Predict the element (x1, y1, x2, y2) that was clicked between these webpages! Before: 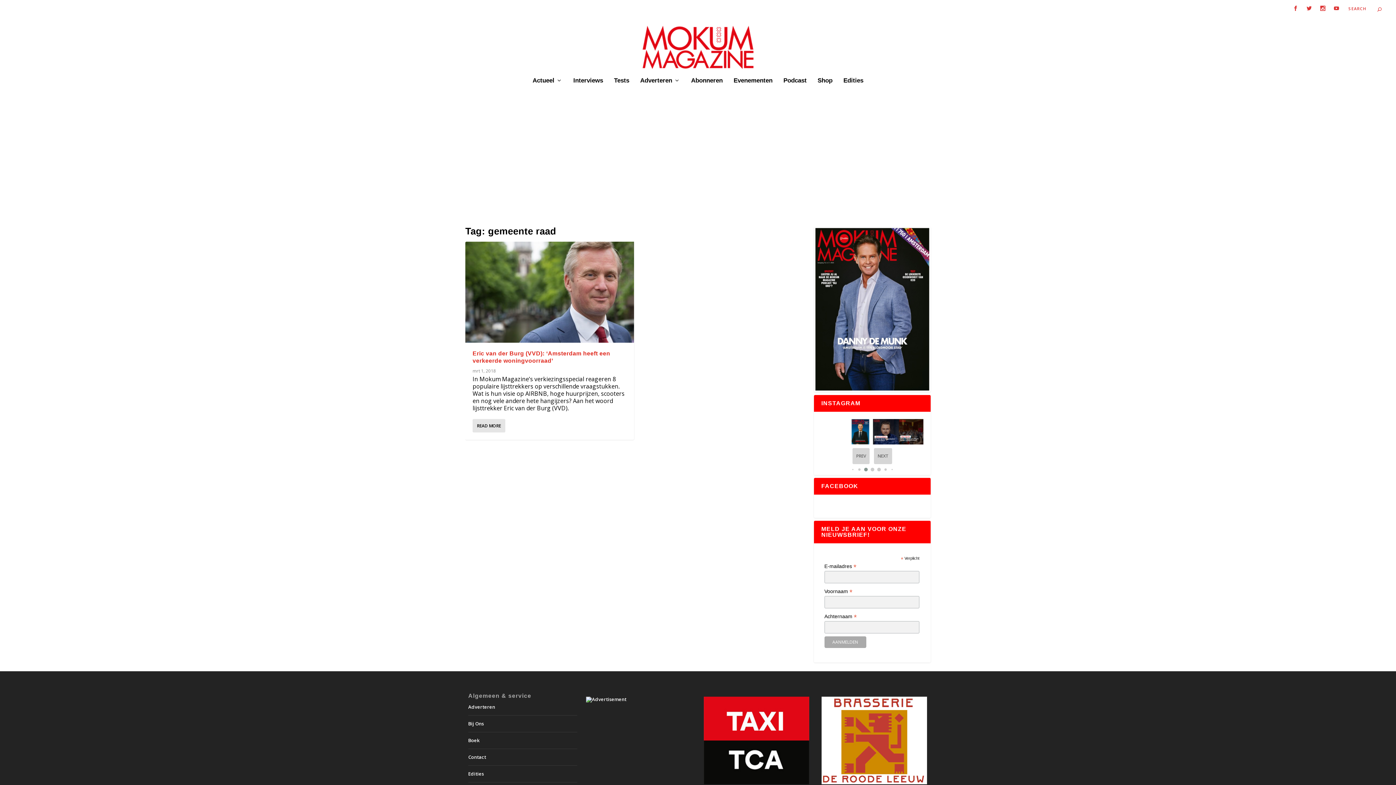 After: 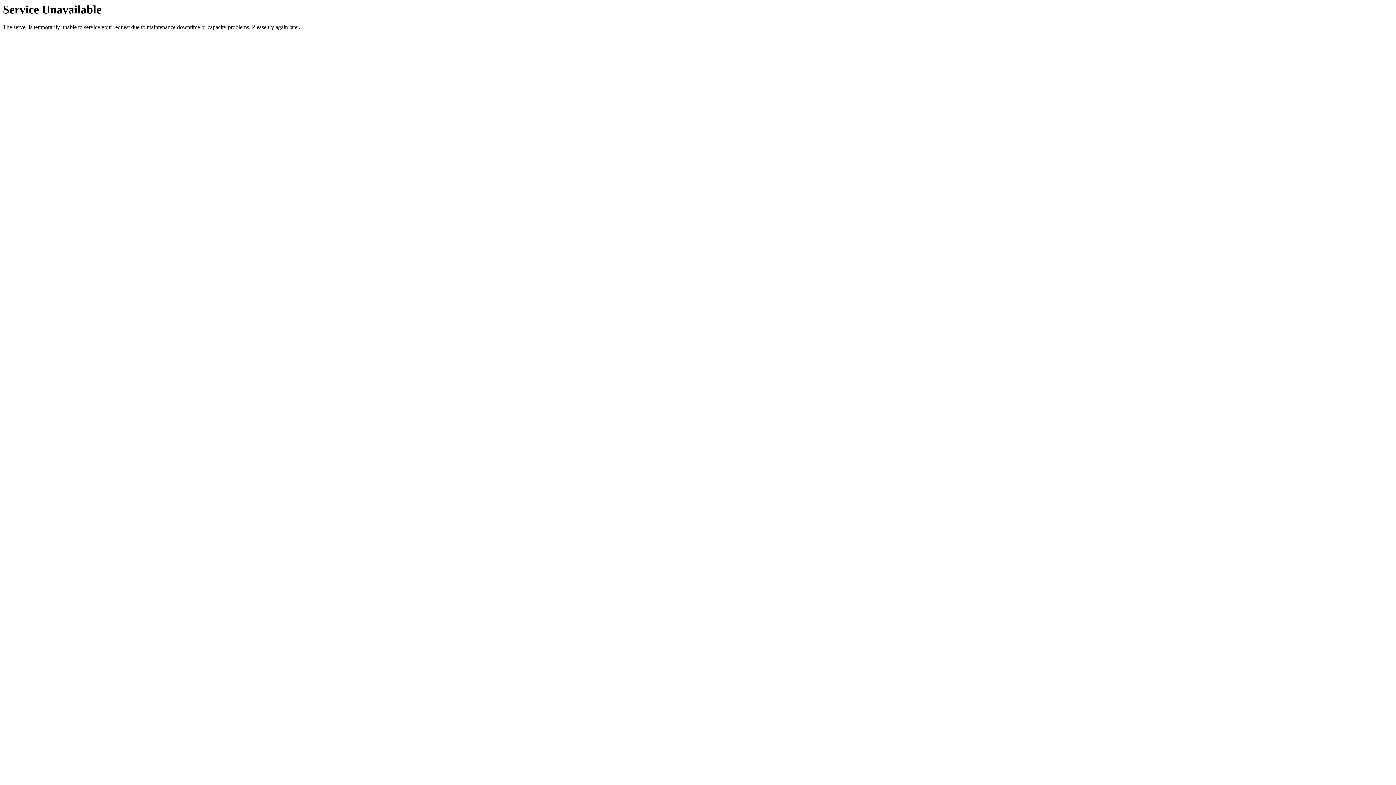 Action: bbox: (573, 77, 603, 103) label: Interviews